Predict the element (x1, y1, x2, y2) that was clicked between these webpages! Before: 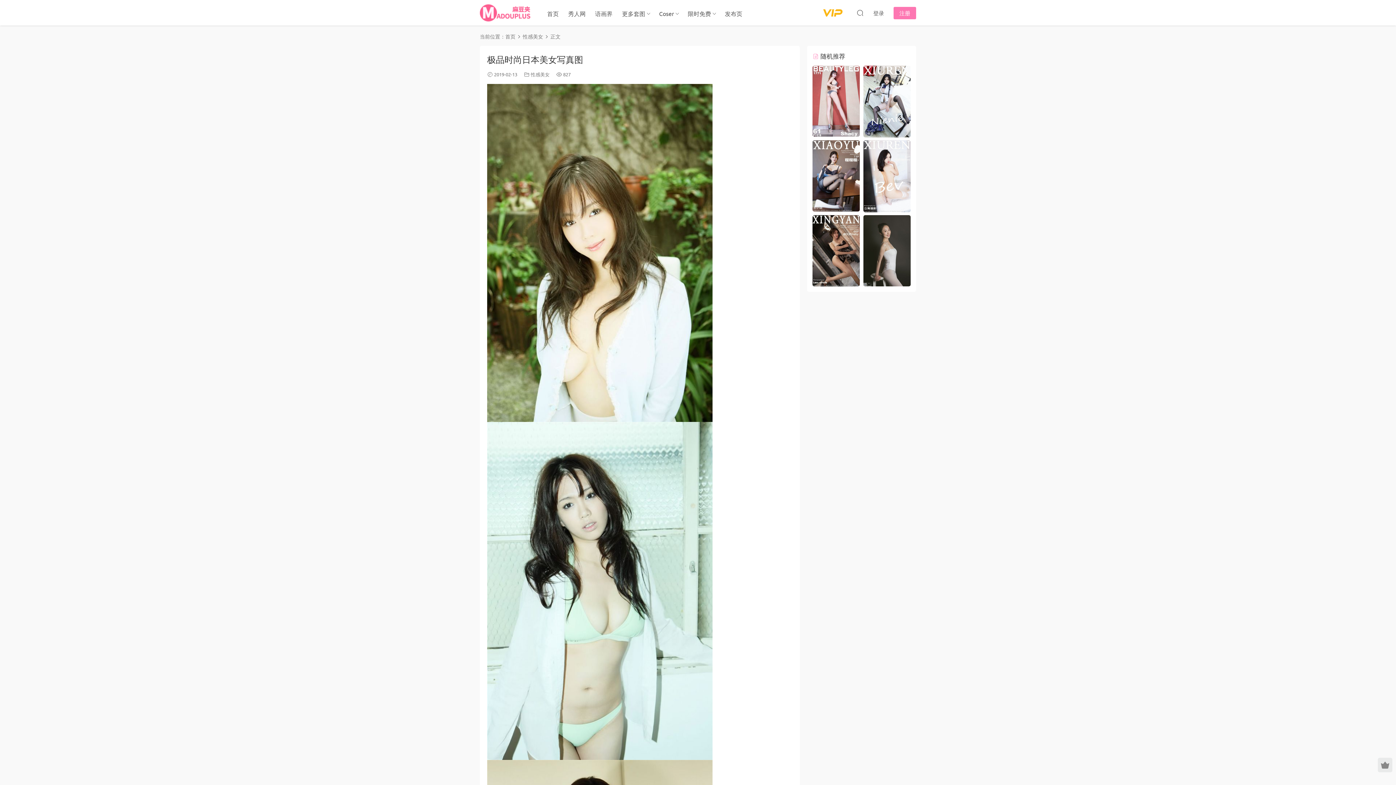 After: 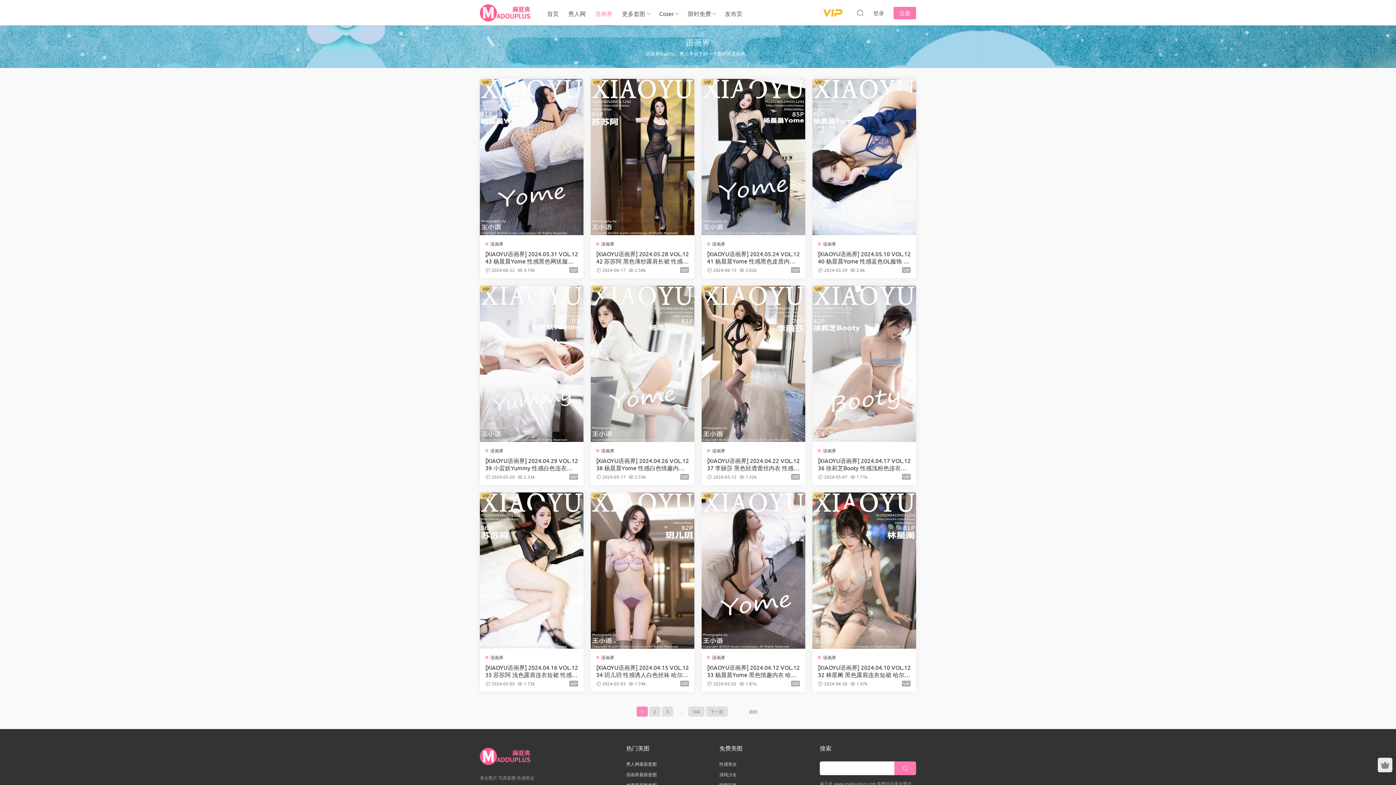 Action: label: 语画界 bbox: (590, 0, 617, 26)